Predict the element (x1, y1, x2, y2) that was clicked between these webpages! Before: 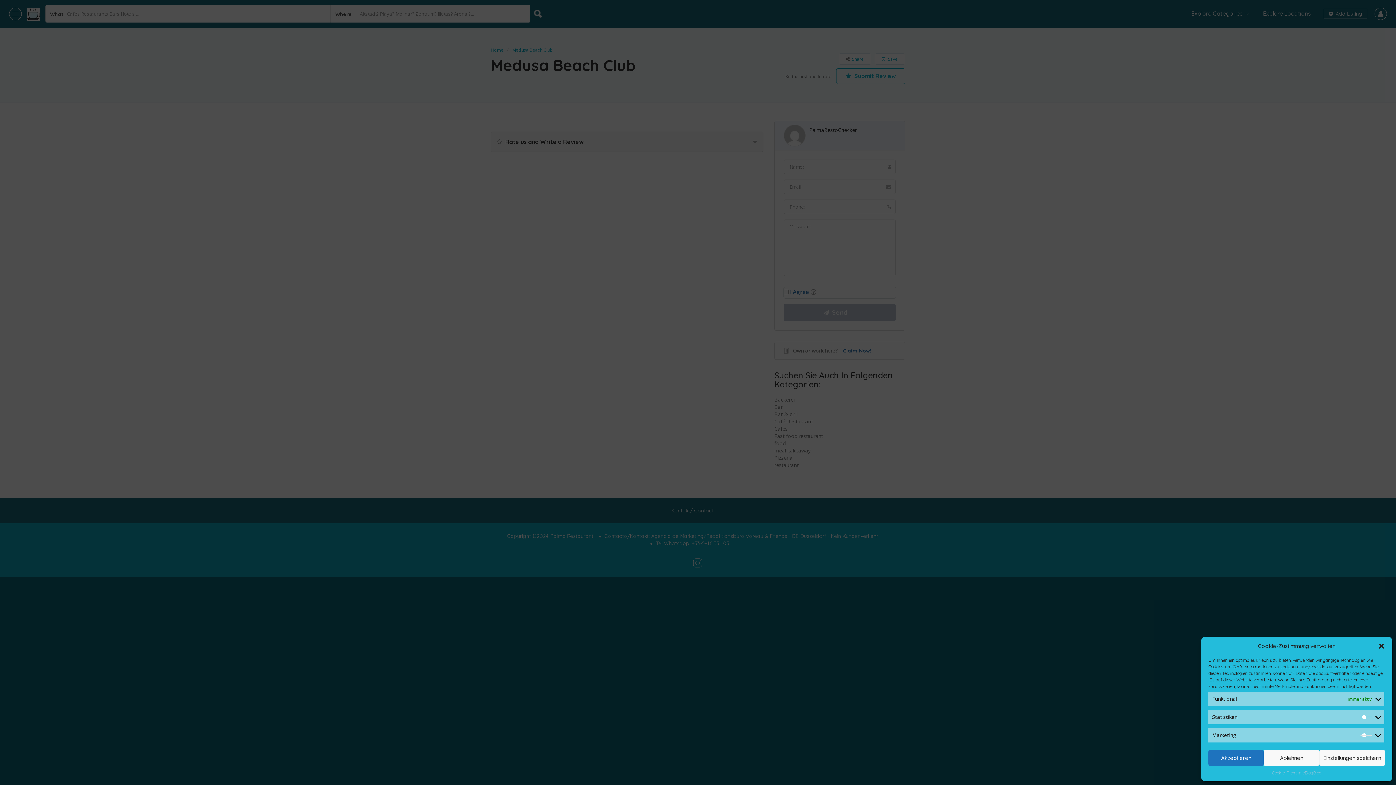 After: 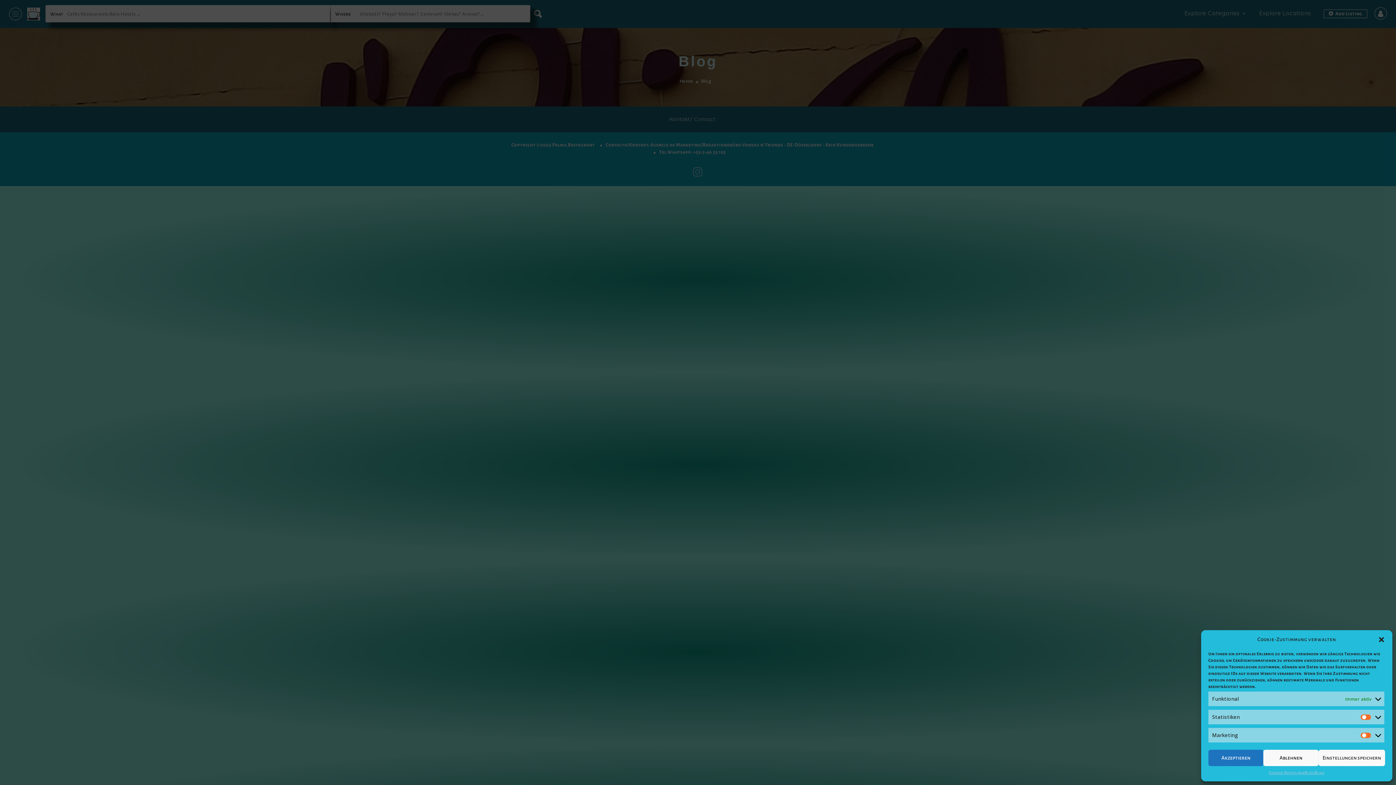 Action: bbox: (1305, 770, 1313, 776) label: Blog